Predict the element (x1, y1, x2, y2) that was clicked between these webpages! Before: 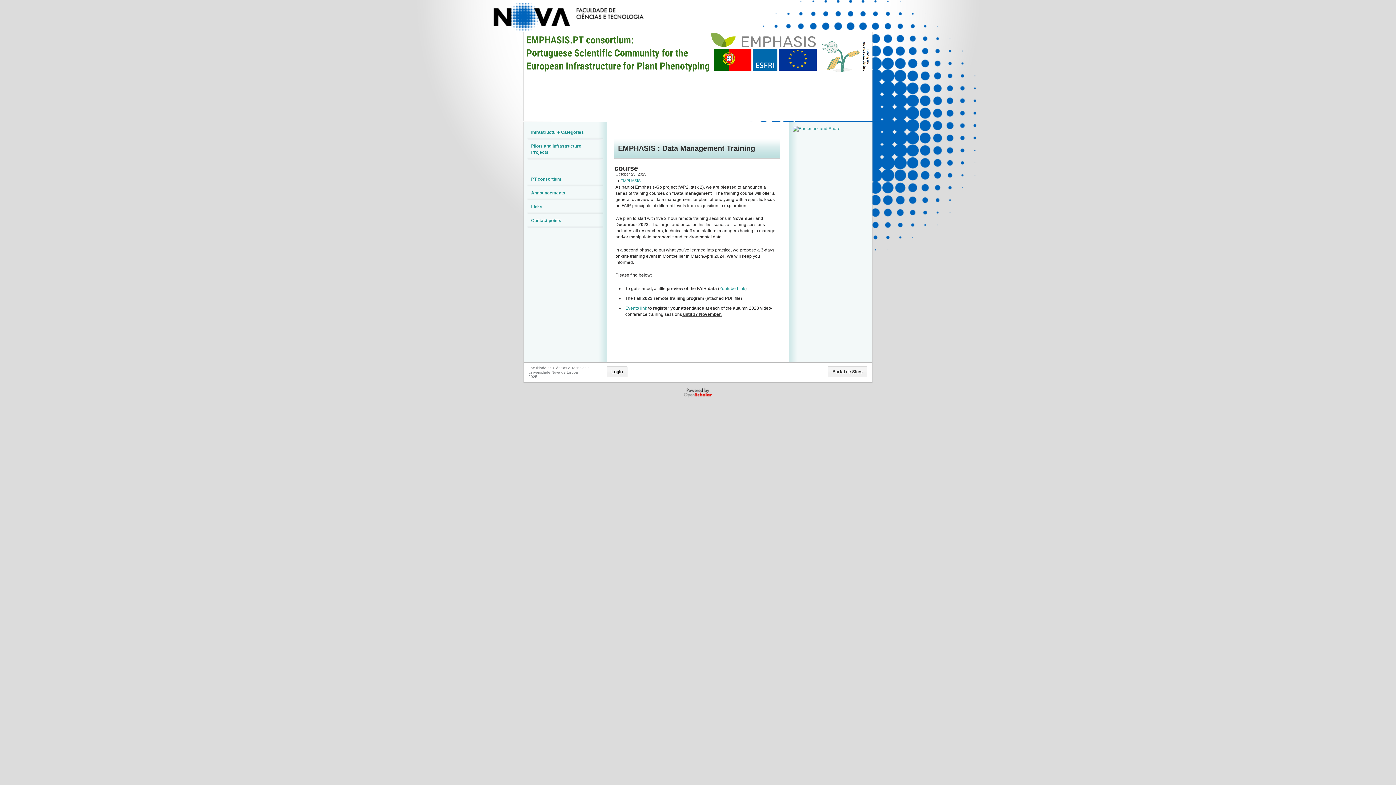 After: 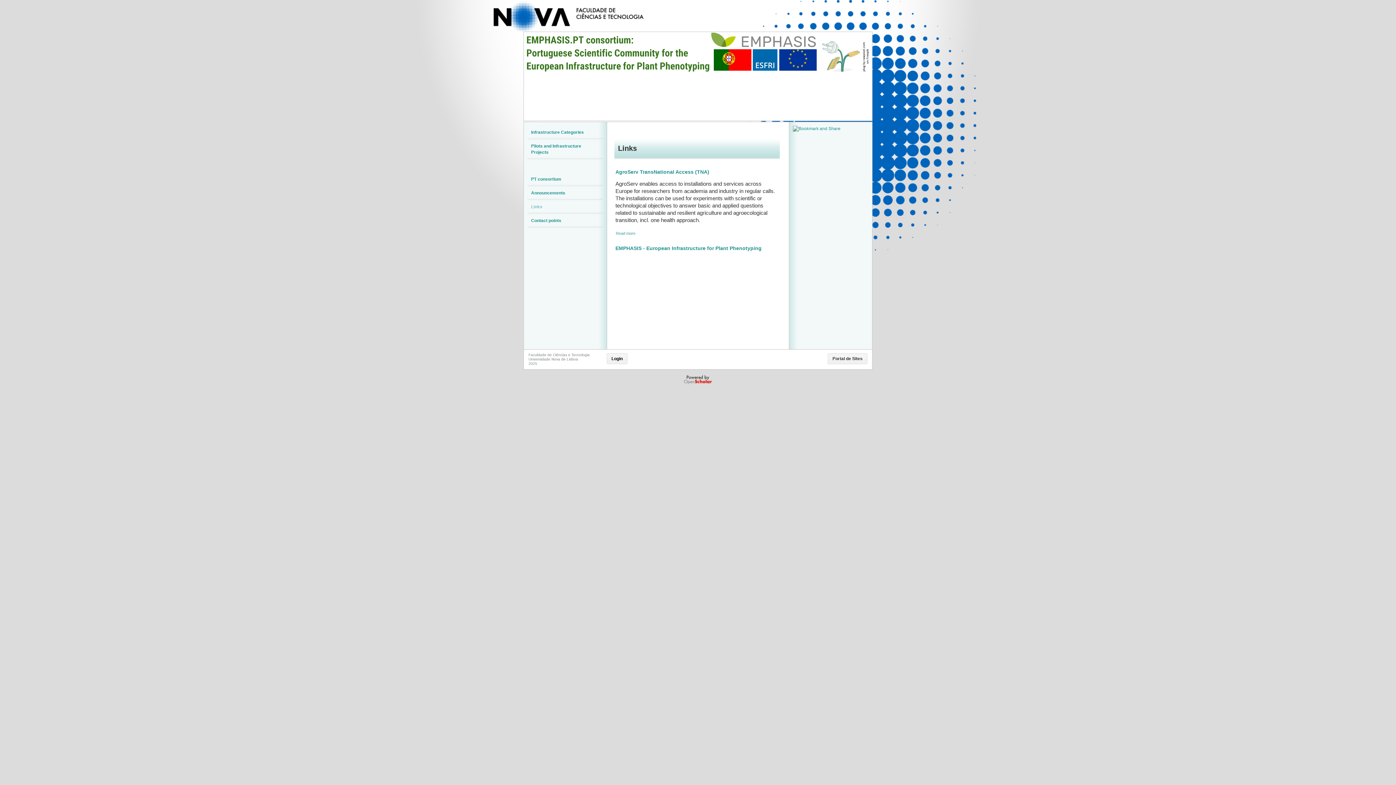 Action: bbox: (531, 204, 542, 209) label: Links